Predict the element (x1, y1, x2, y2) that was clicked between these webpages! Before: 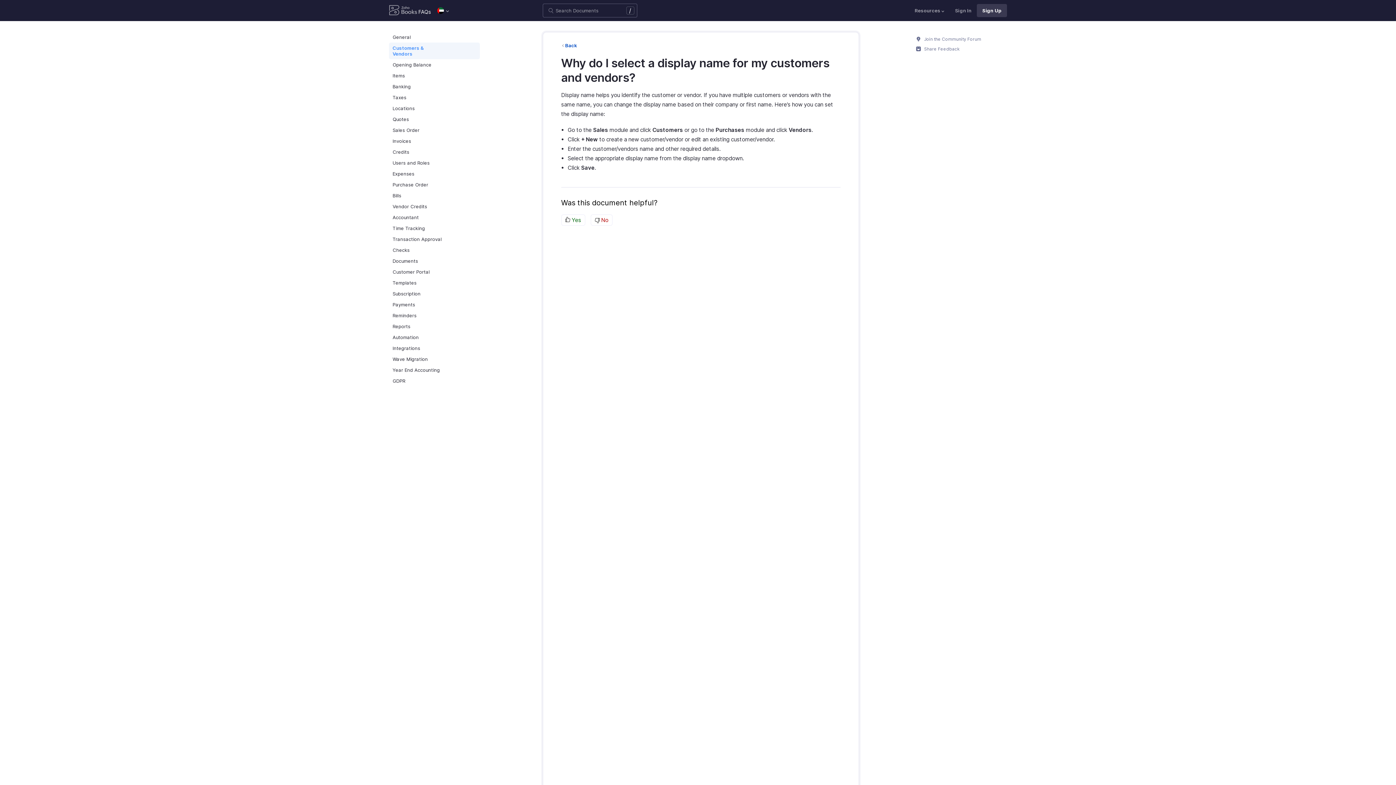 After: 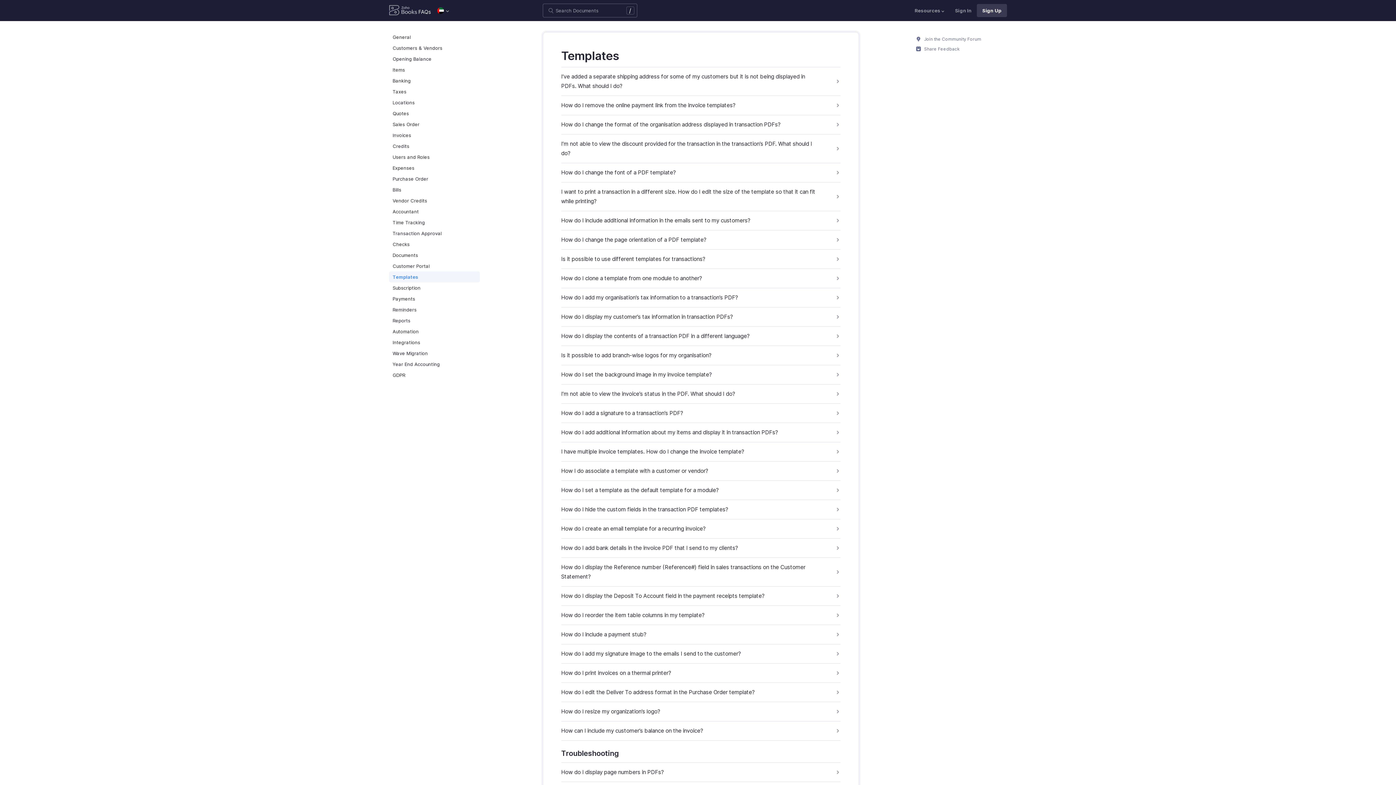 Action: label: Templates bbox: (389, 277, 480, 288)